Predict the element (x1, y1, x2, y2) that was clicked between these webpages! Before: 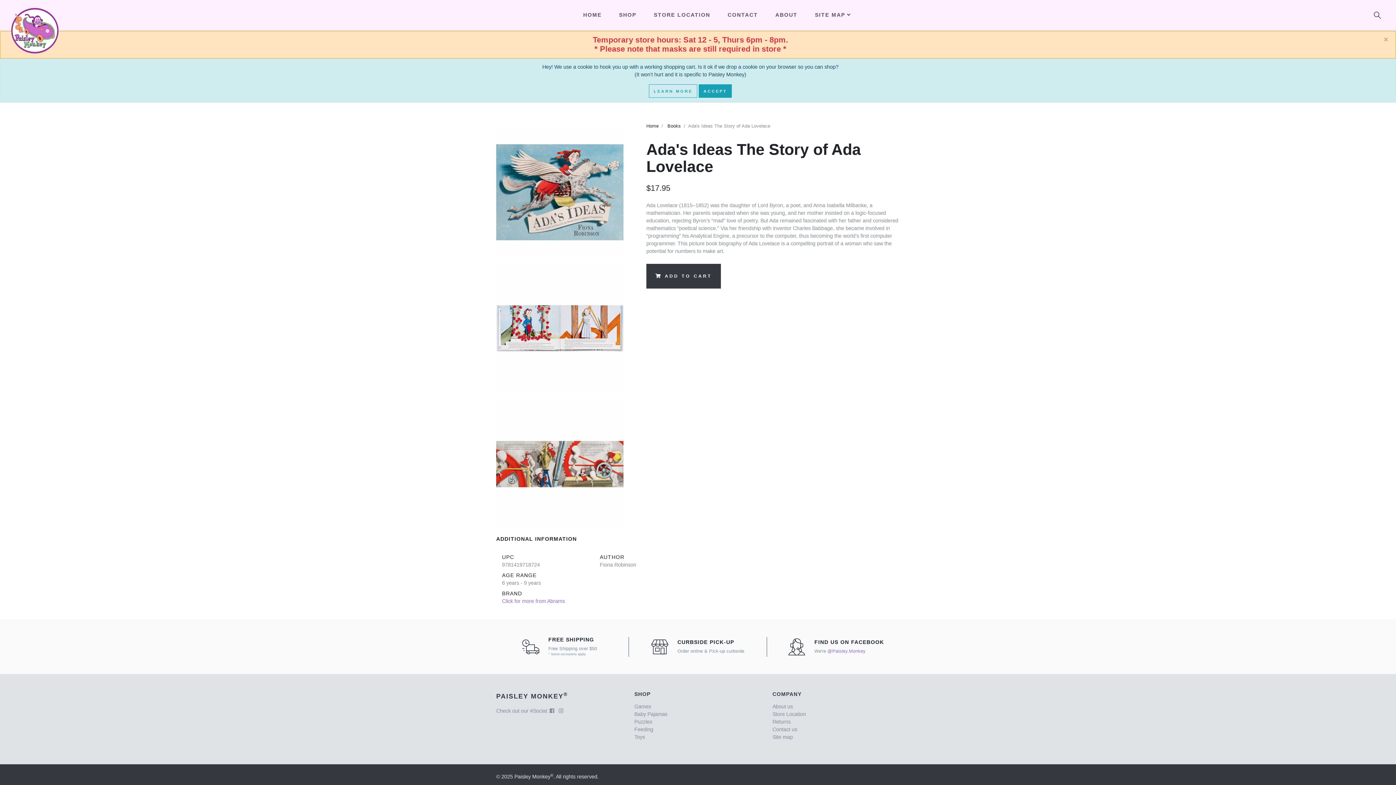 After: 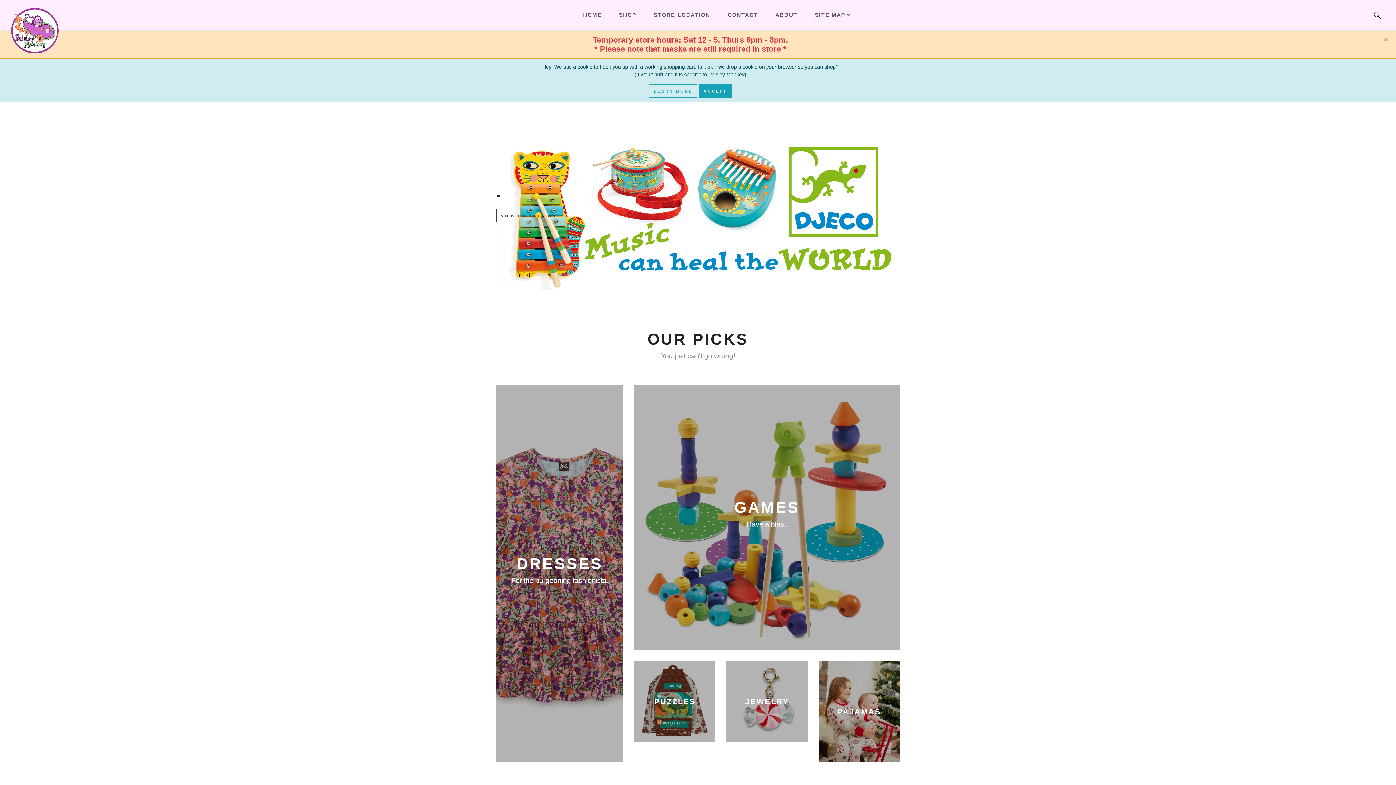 Action: bbox: (646, 123, 658, 128) label: Home